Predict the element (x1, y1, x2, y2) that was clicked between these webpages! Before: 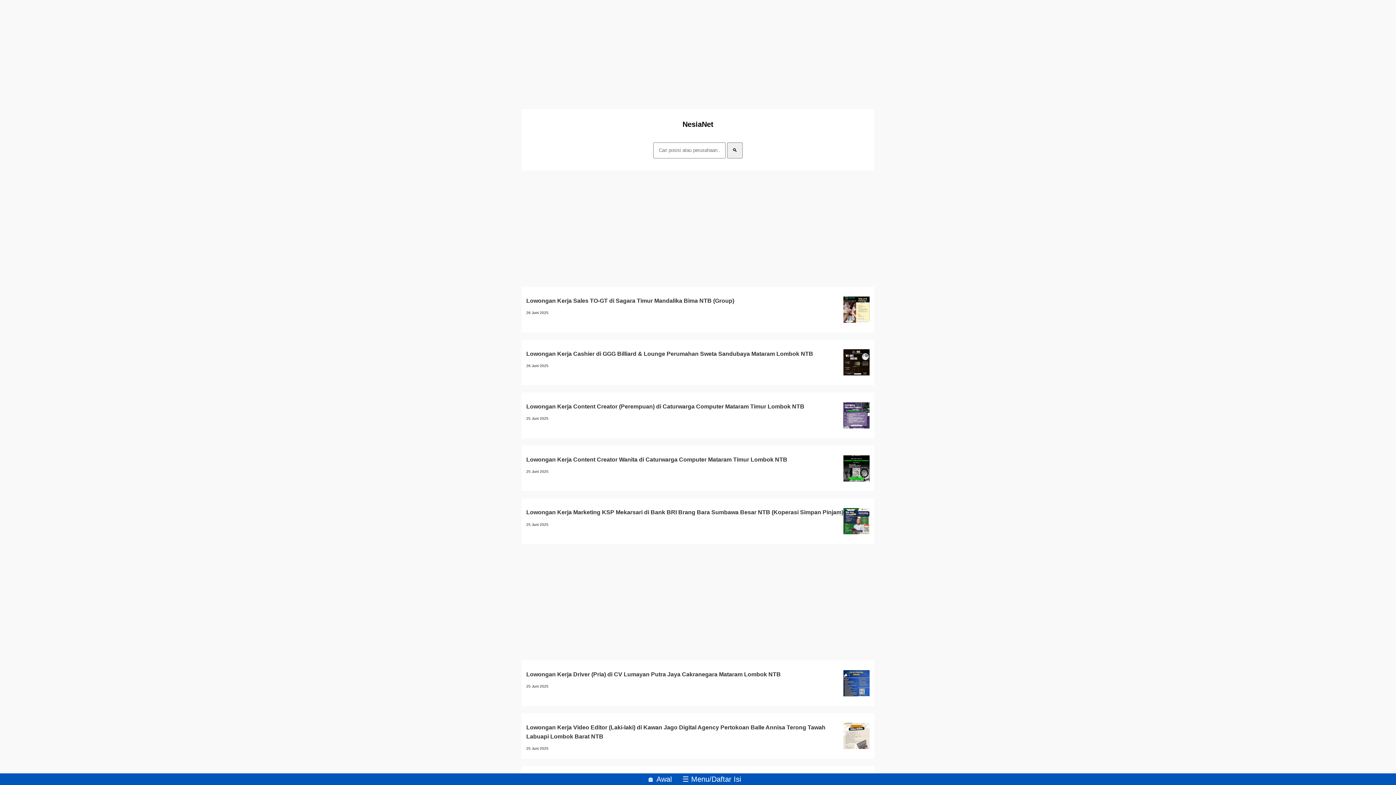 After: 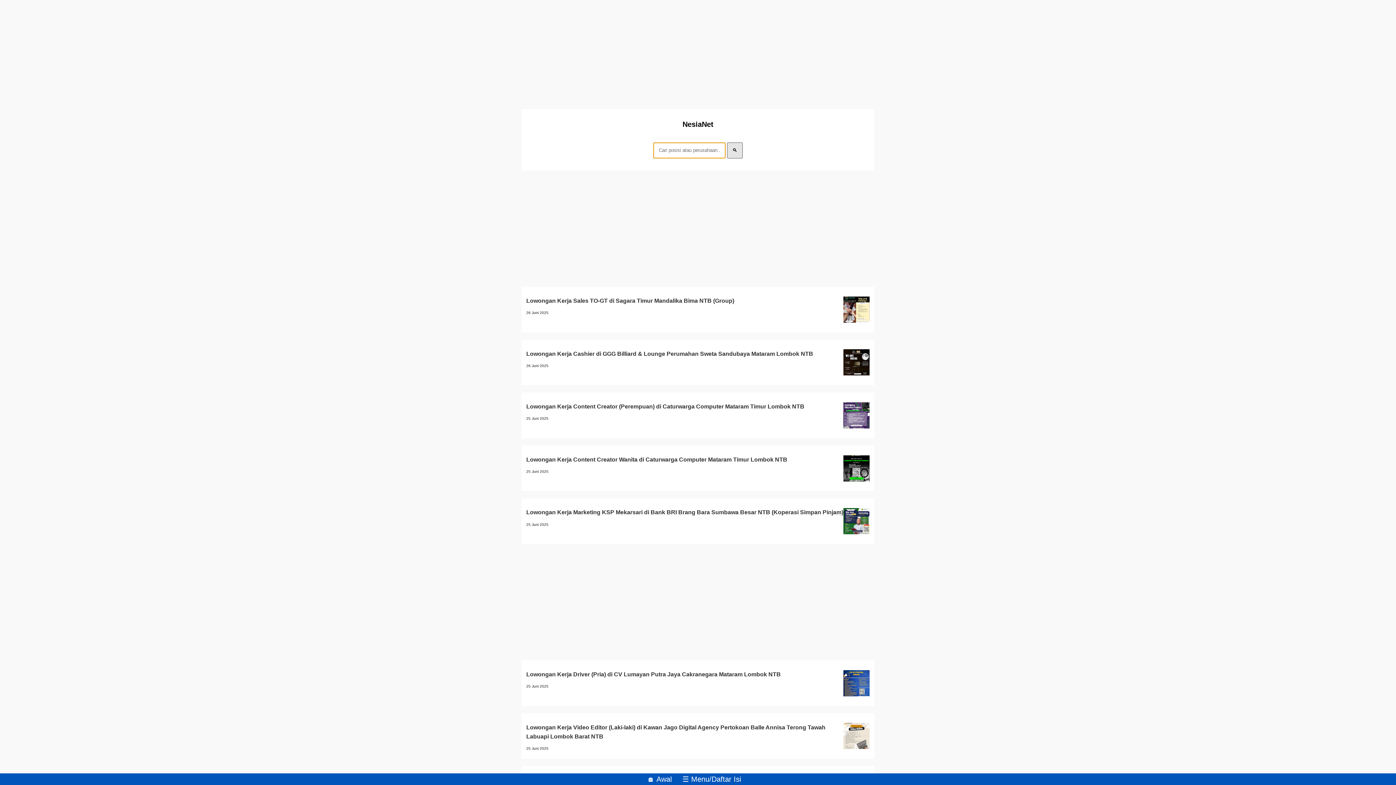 Action: bbox: (727, 142, 742, 158) label: 🔍